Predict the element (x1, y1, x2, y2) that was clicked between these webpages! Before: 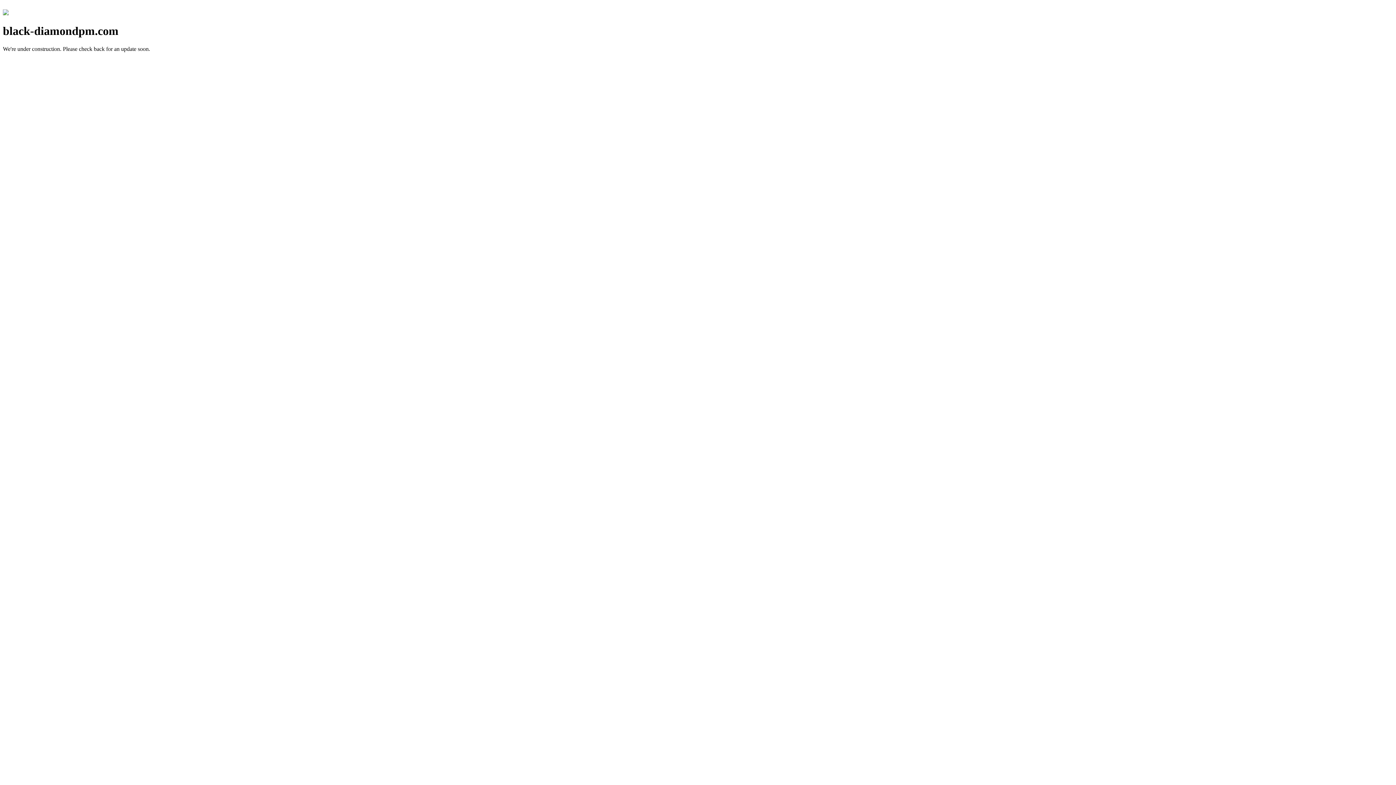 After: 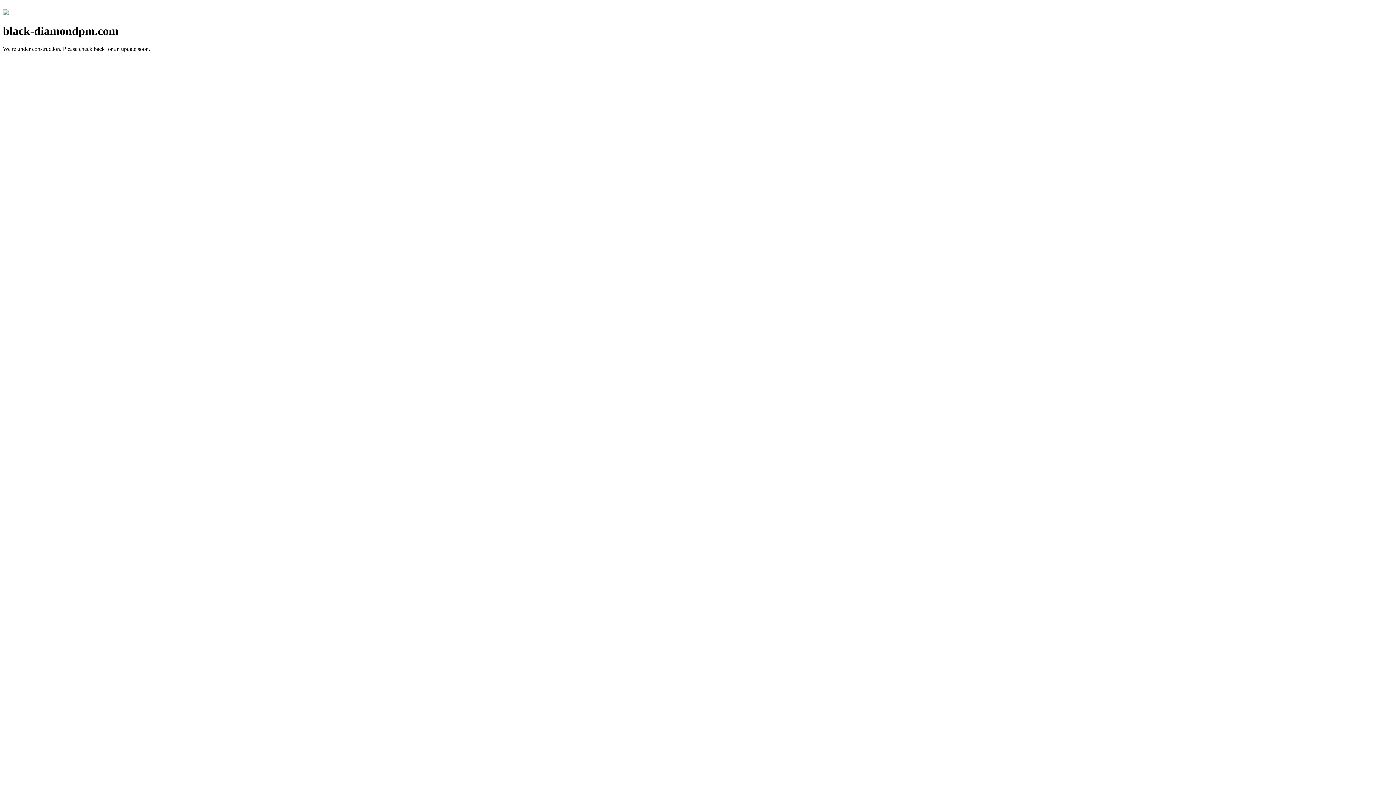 Action: bbox: (2, 10, 8, 16)